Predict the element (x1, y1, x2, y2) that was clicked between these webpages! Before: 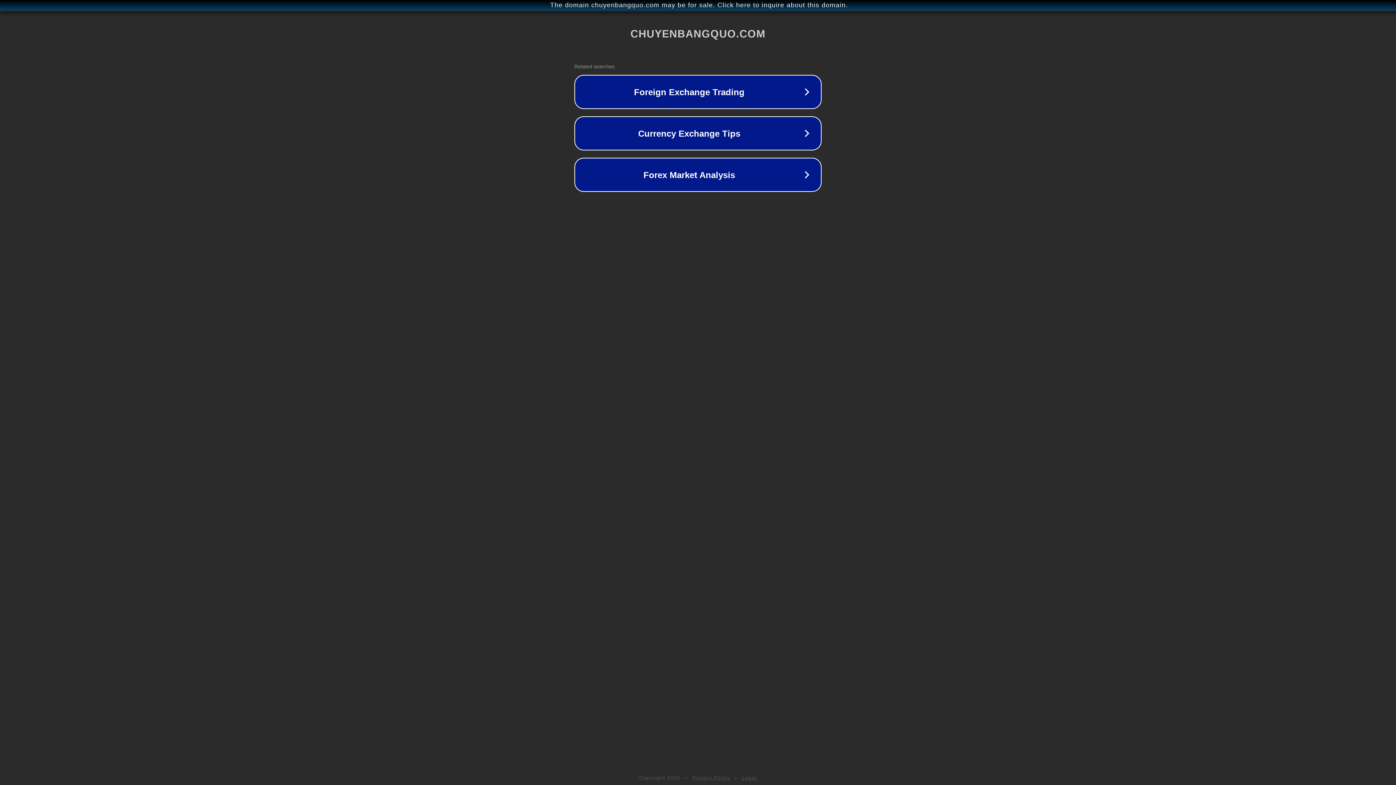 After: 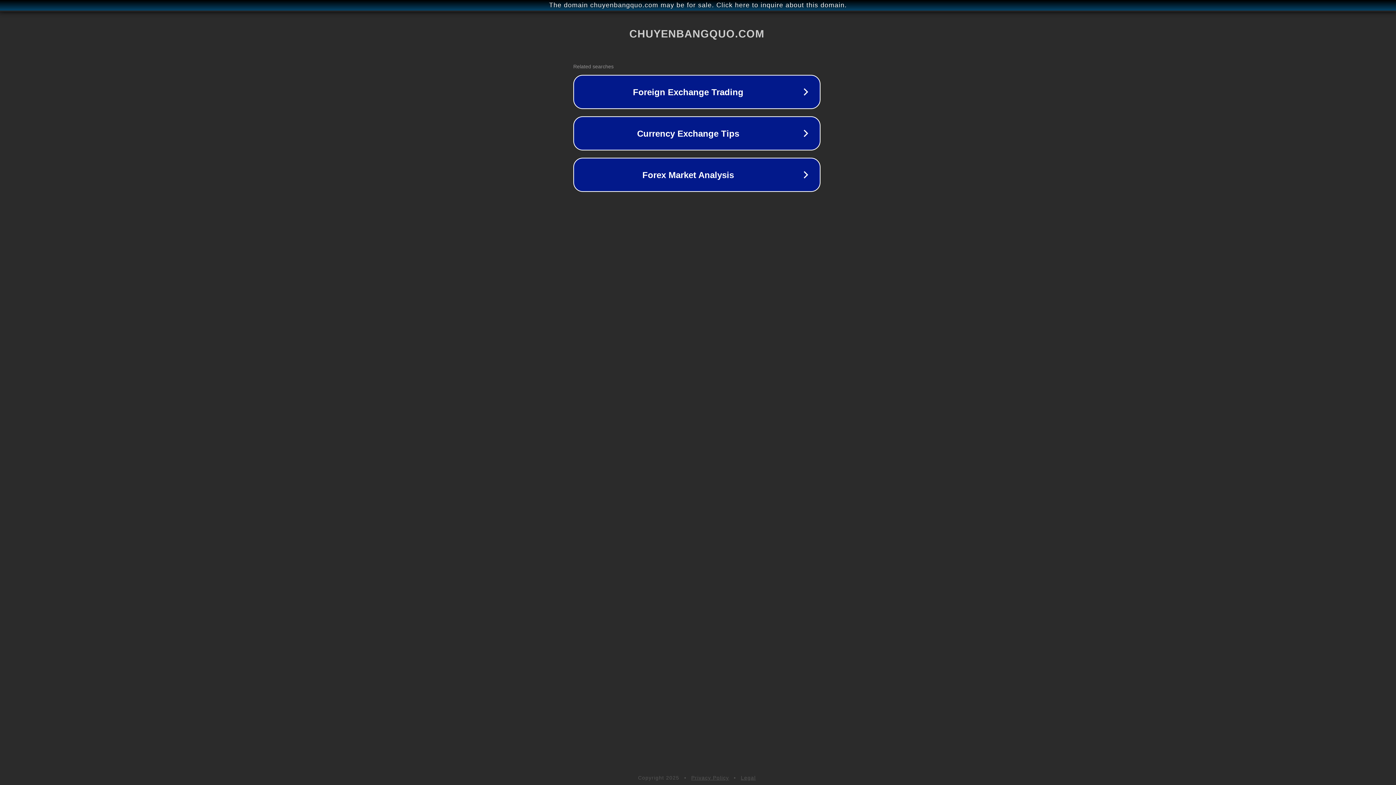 Action: label: The domain chuyenbangquo.com may be for sale. Click here to inquire about this domain. bbox: (1, 1, 1397, 9)